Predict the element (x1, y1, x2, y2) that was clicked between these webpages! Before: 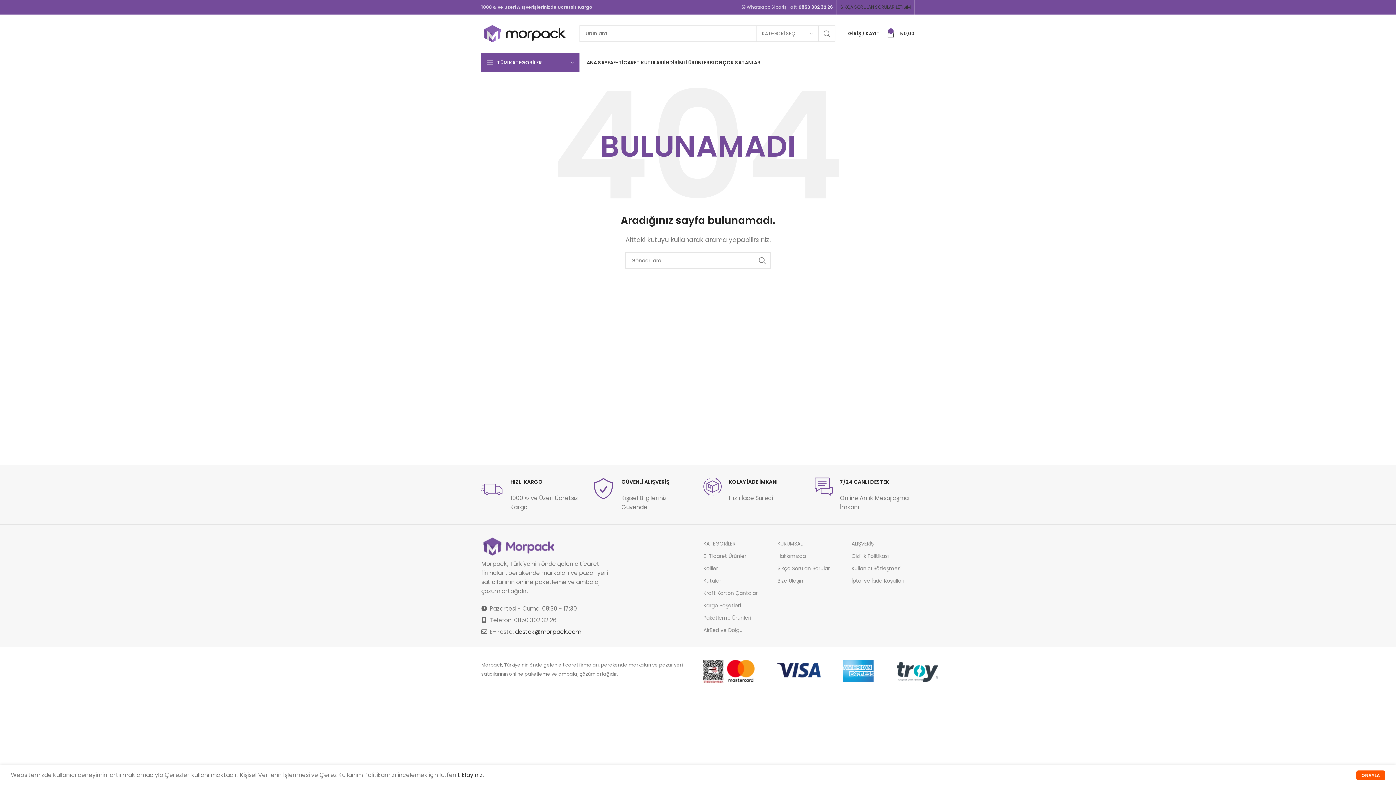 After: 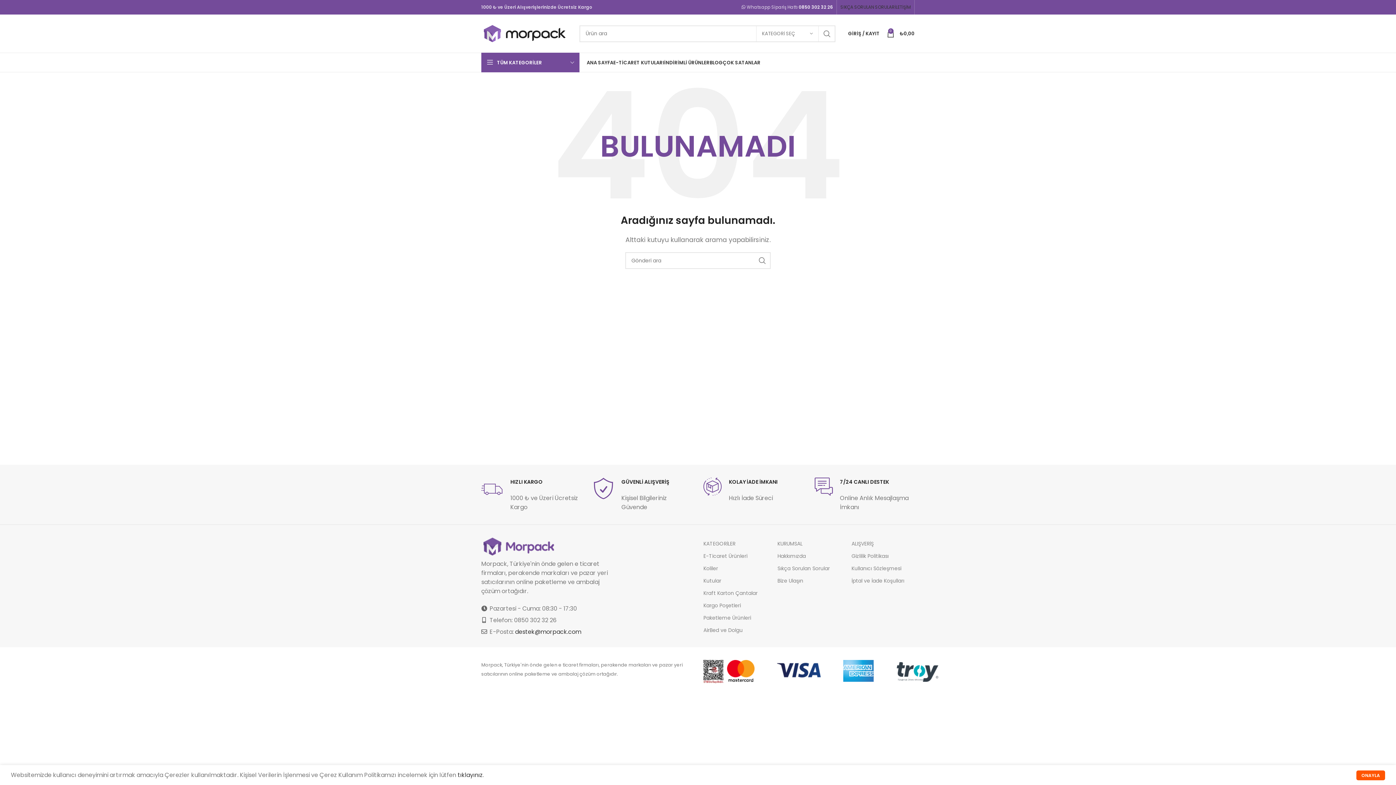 Action: bbox: (703, 660, 723, 683)